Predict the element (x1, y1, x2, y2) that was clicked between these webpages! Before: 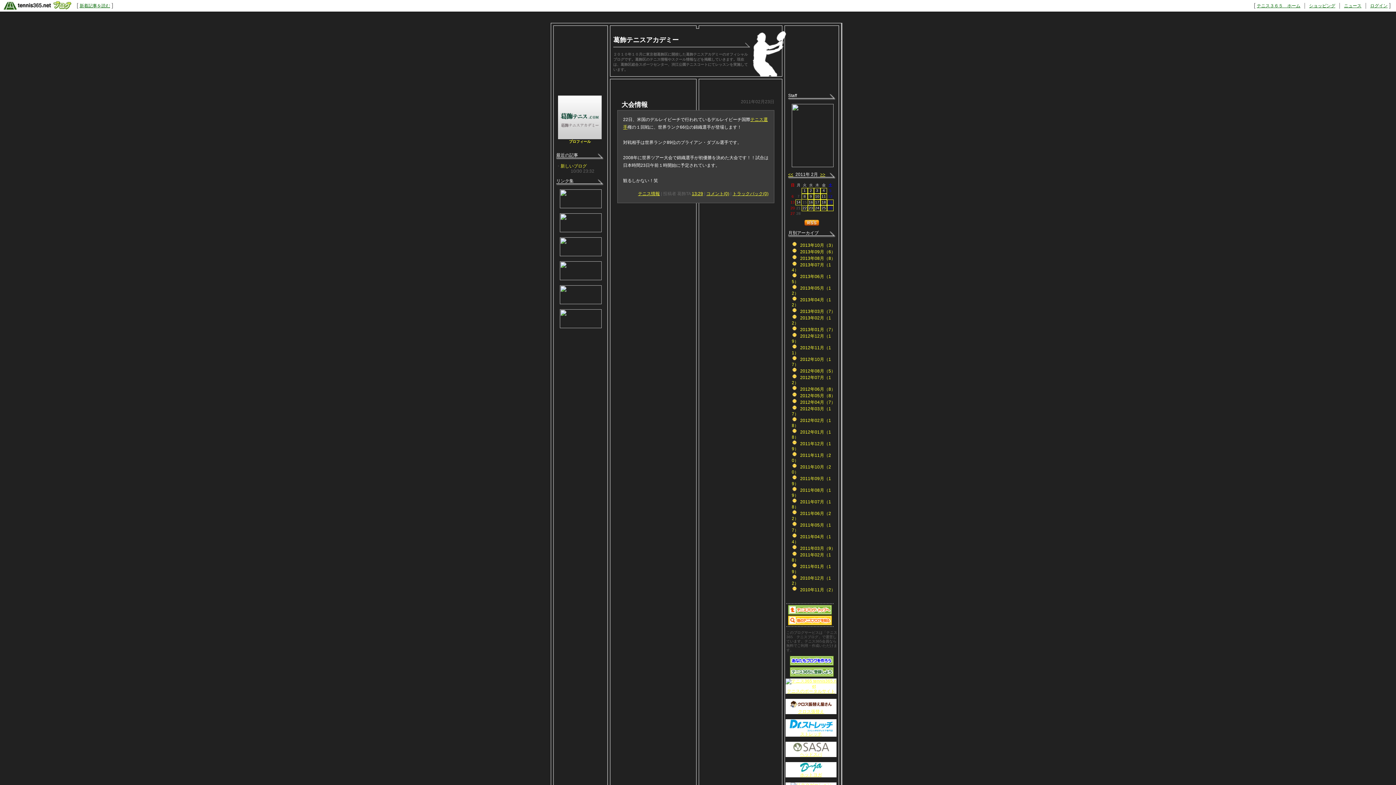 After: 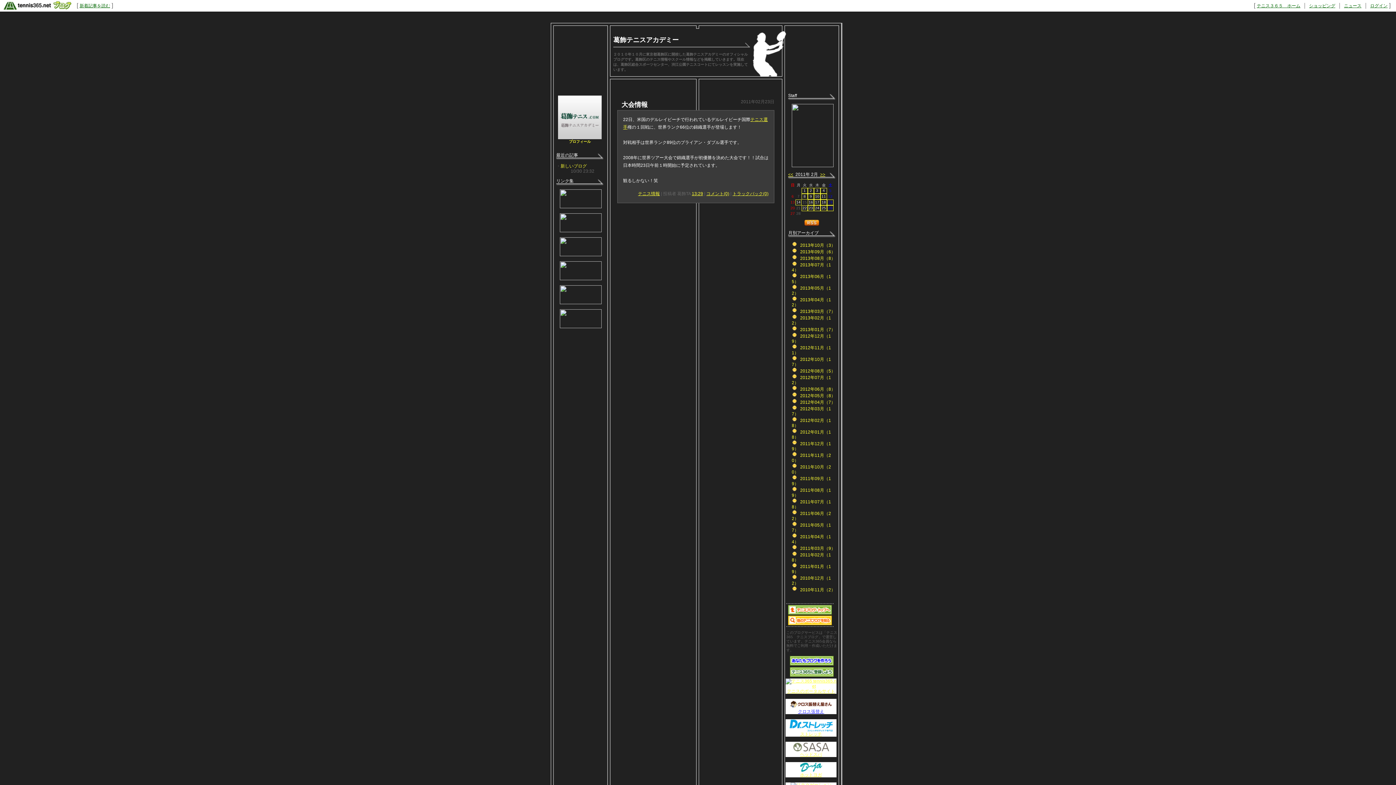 Action: label: 
クロス張替え bbox: (789, 705, 833, 714)